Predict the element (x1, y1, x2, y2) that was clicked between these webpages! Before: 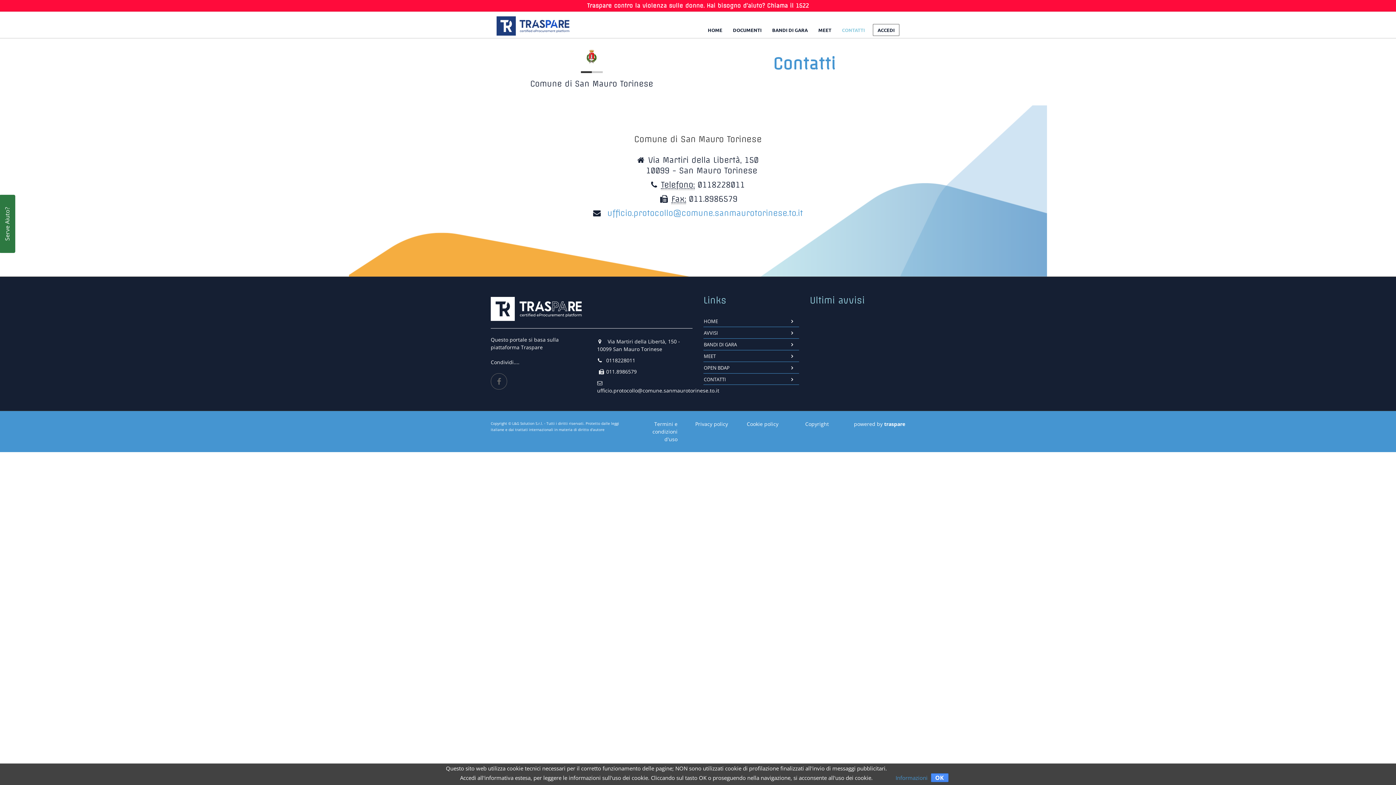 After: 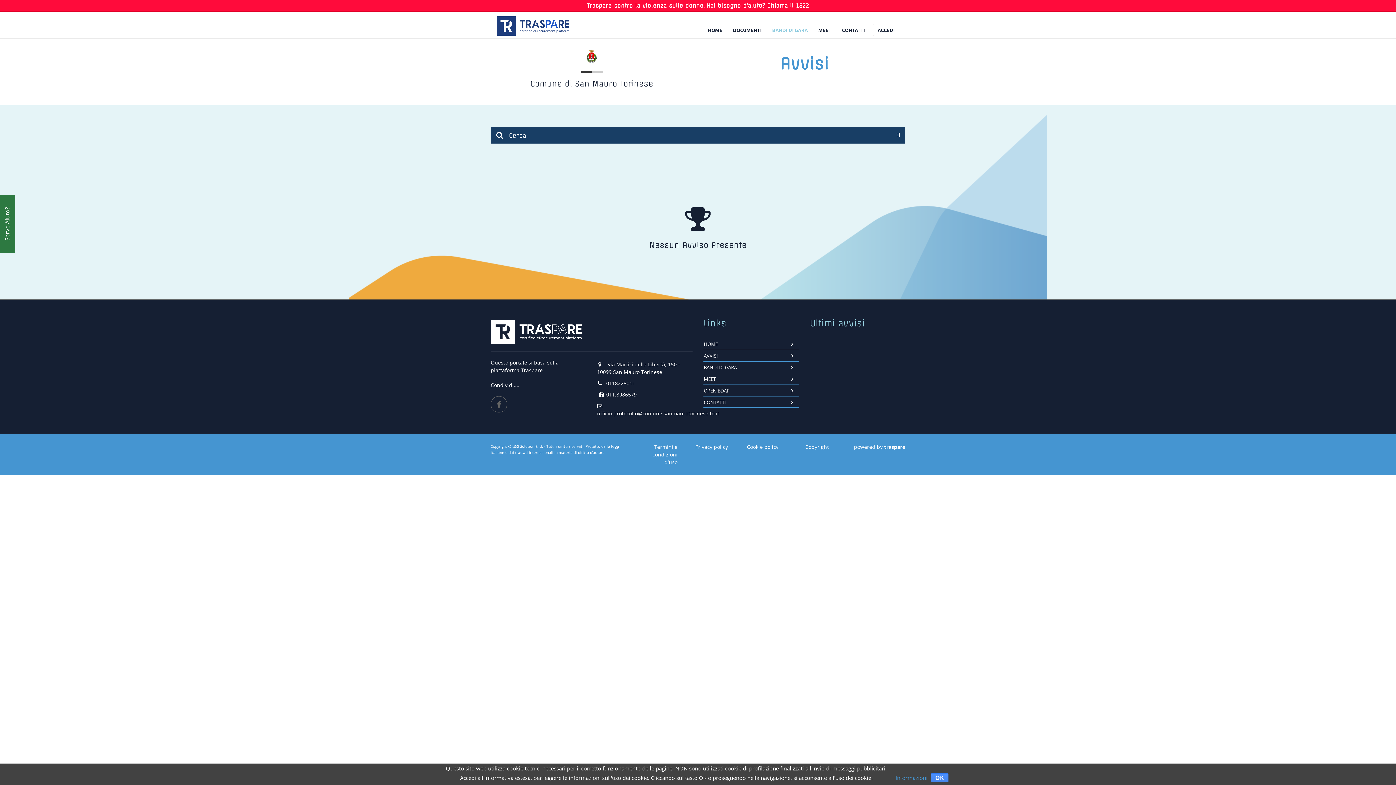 Action: label: AVVISI bbox: (703, 327, 799, 338)